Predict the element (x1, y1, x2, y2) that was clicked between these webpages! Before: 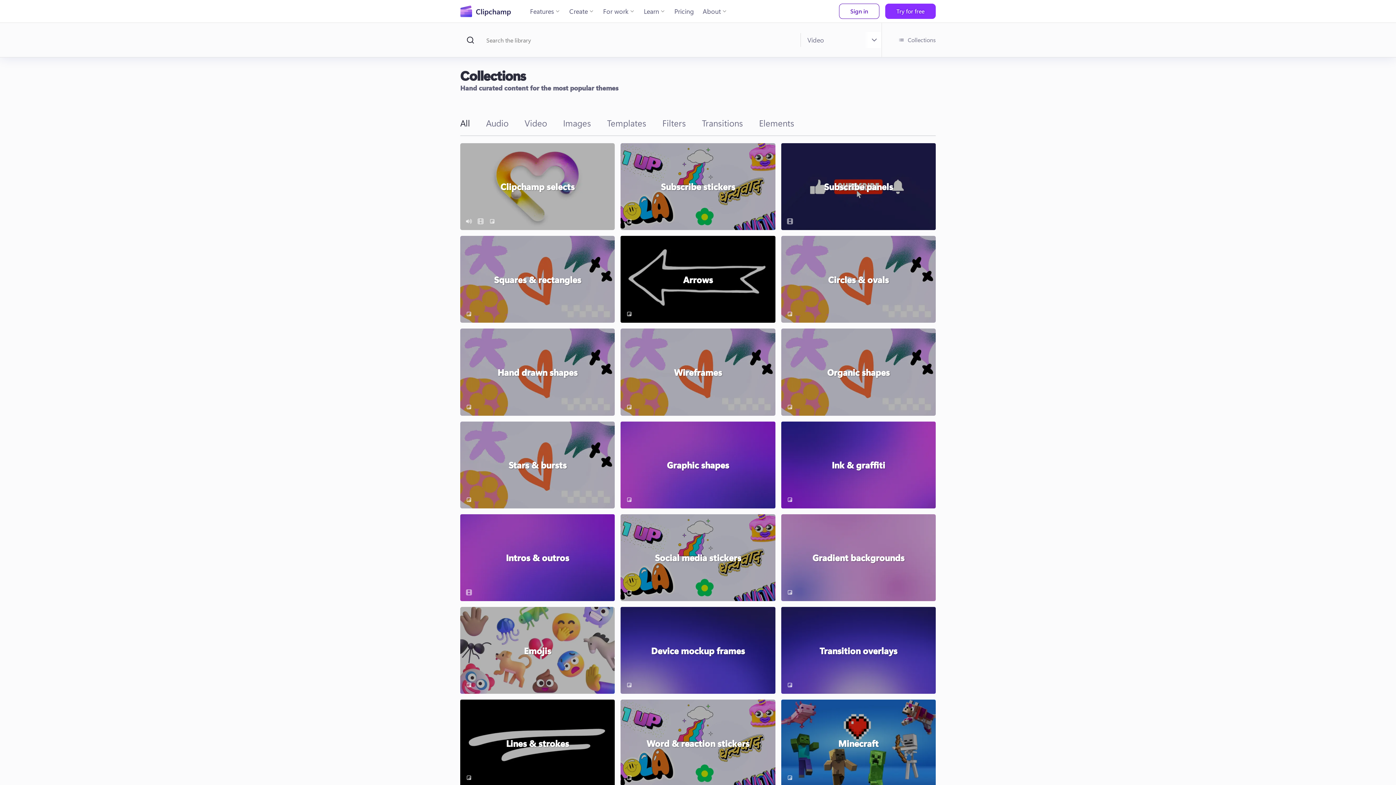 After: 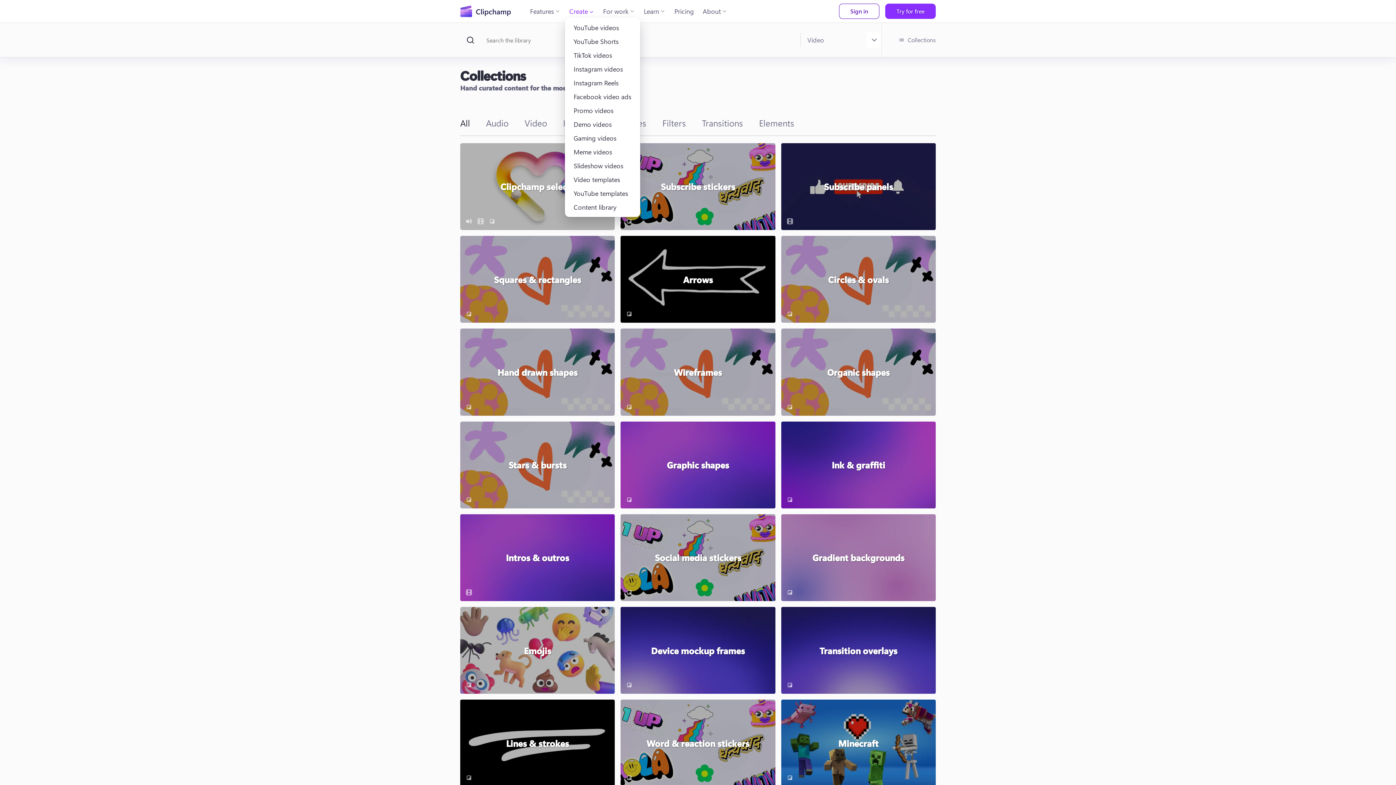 Action: label: Create bbox: (565, 3, 598, 19)